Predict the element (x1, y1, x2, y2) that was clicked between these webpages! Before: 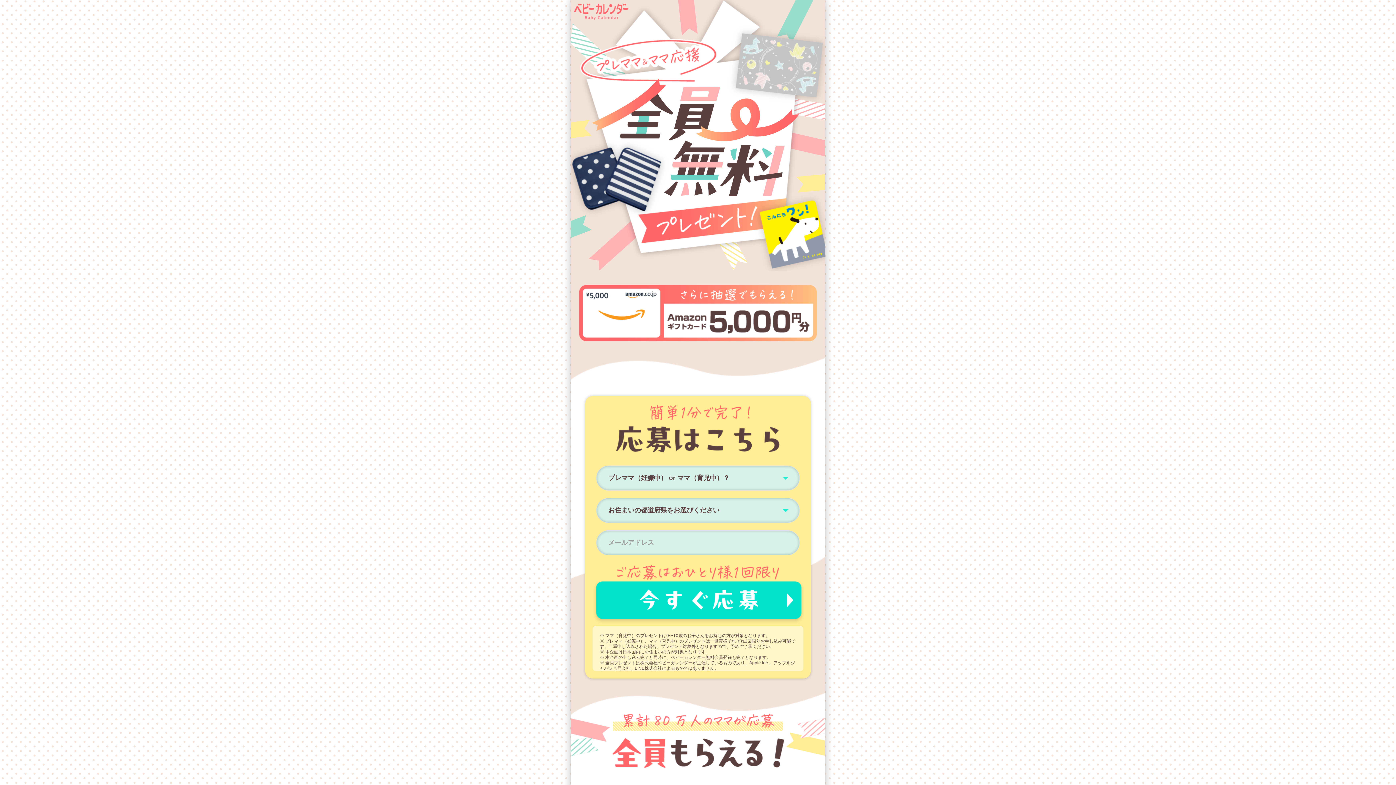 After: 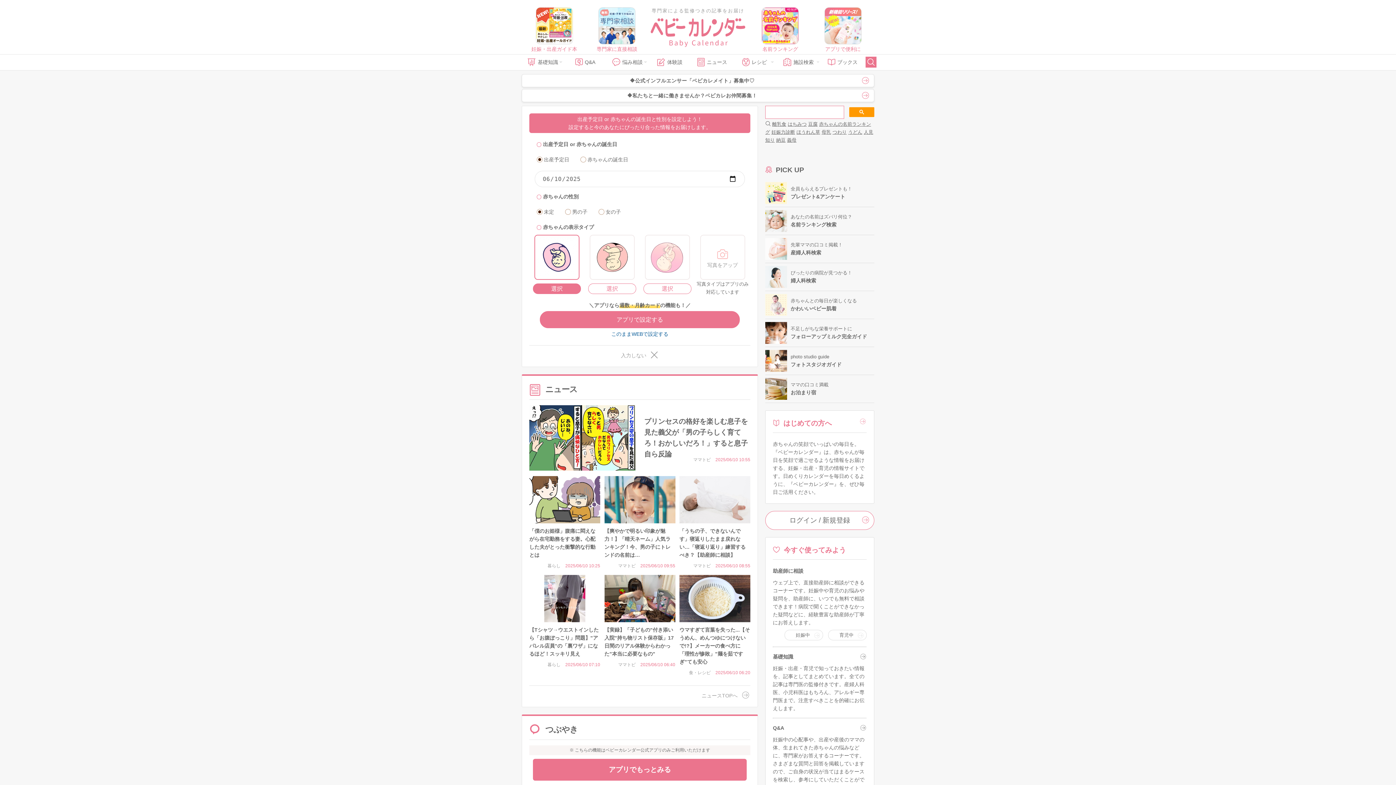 Action: bbox: (574, 3, 628, 20)